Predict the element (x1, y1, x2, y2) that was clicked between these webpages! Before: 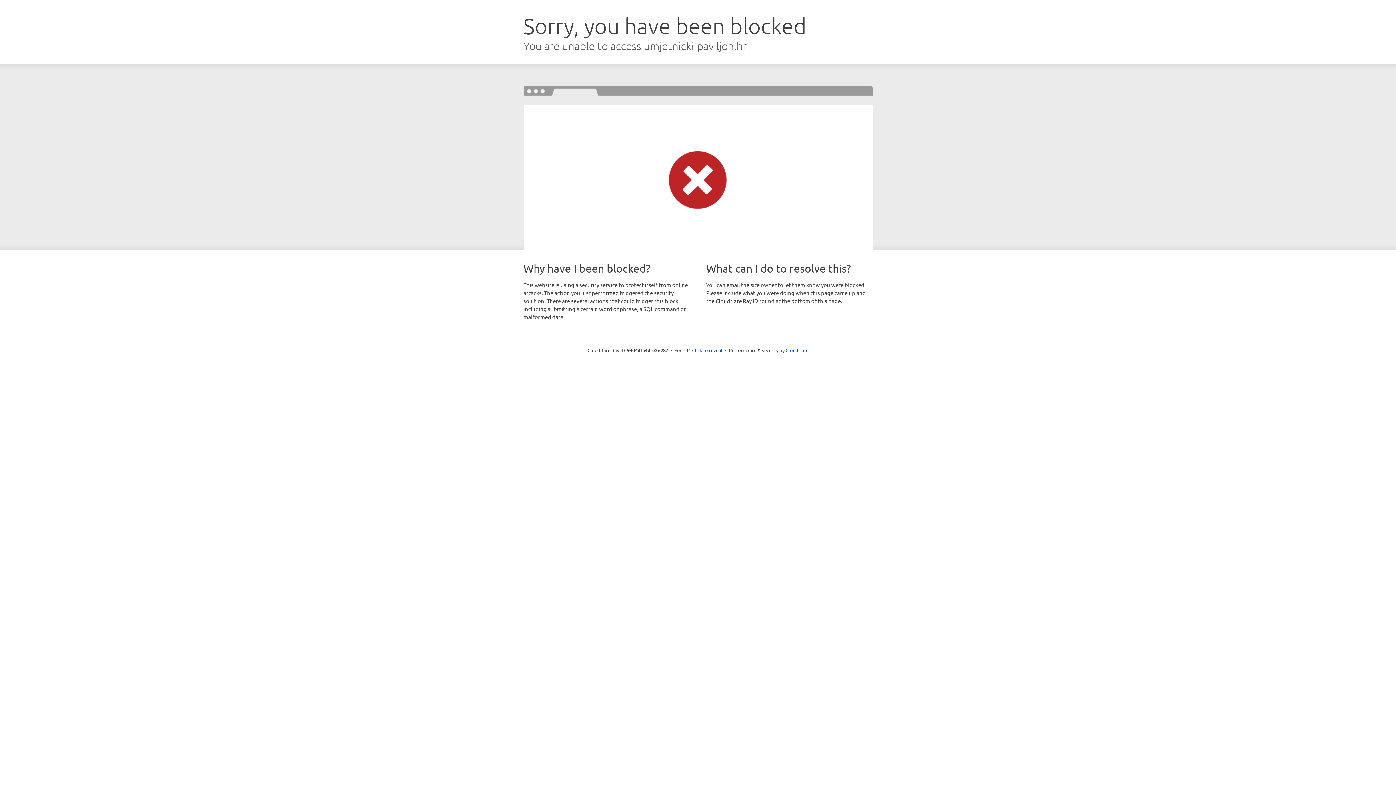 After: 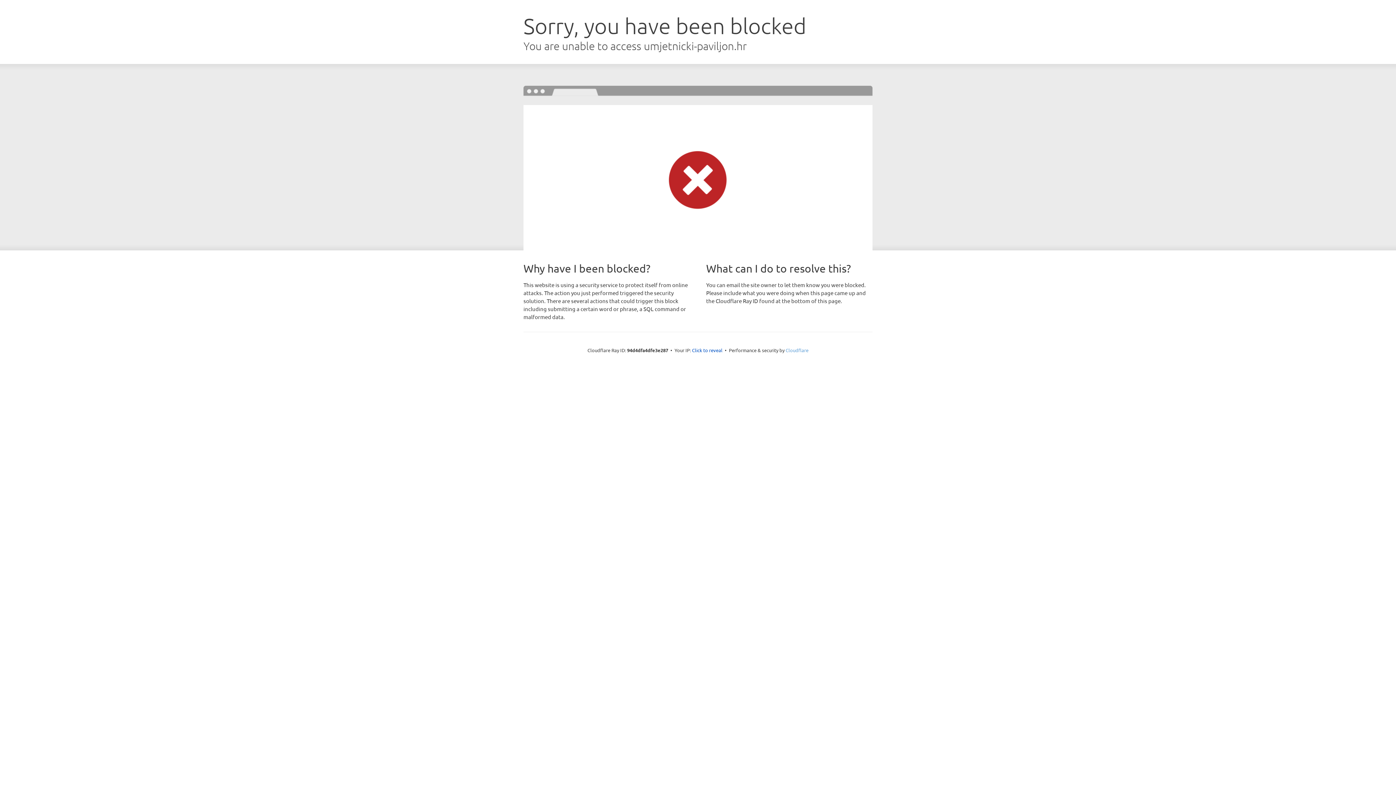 Action: bbox: (785, 347, 808, 353) label: Cloudflare